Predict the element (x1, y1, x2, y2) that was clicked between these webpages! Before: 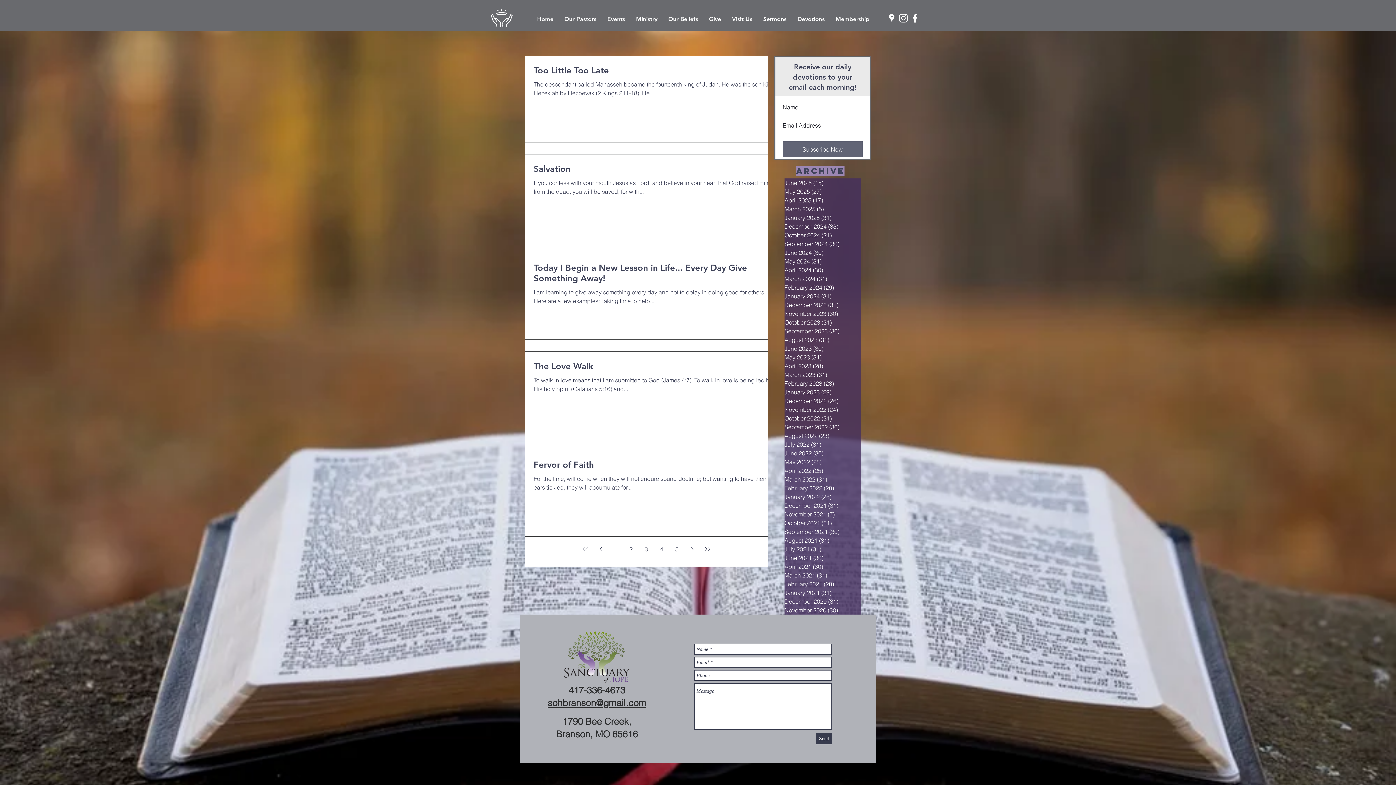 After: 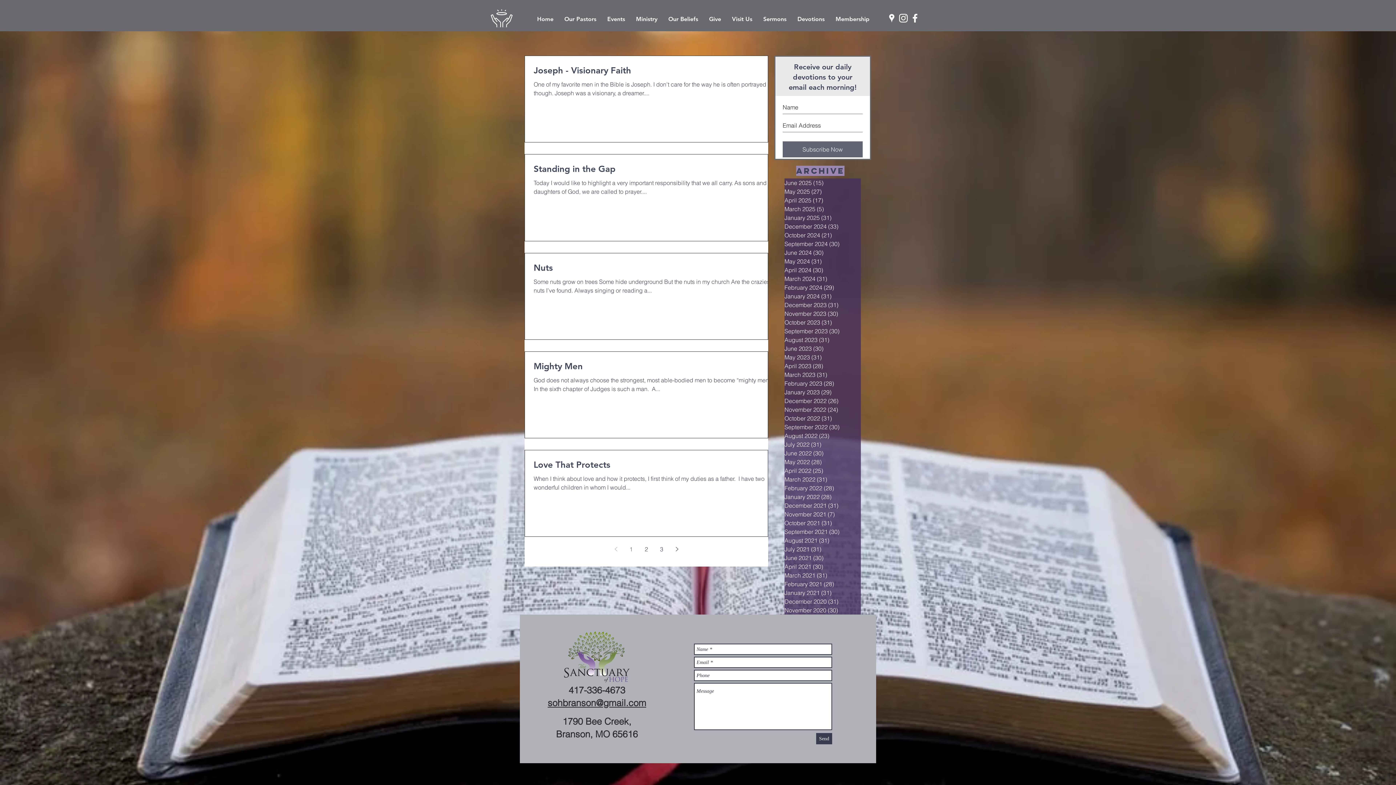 Action: bbox: (784, 178, 861, 187) label: June 2025 (15)
15 posts